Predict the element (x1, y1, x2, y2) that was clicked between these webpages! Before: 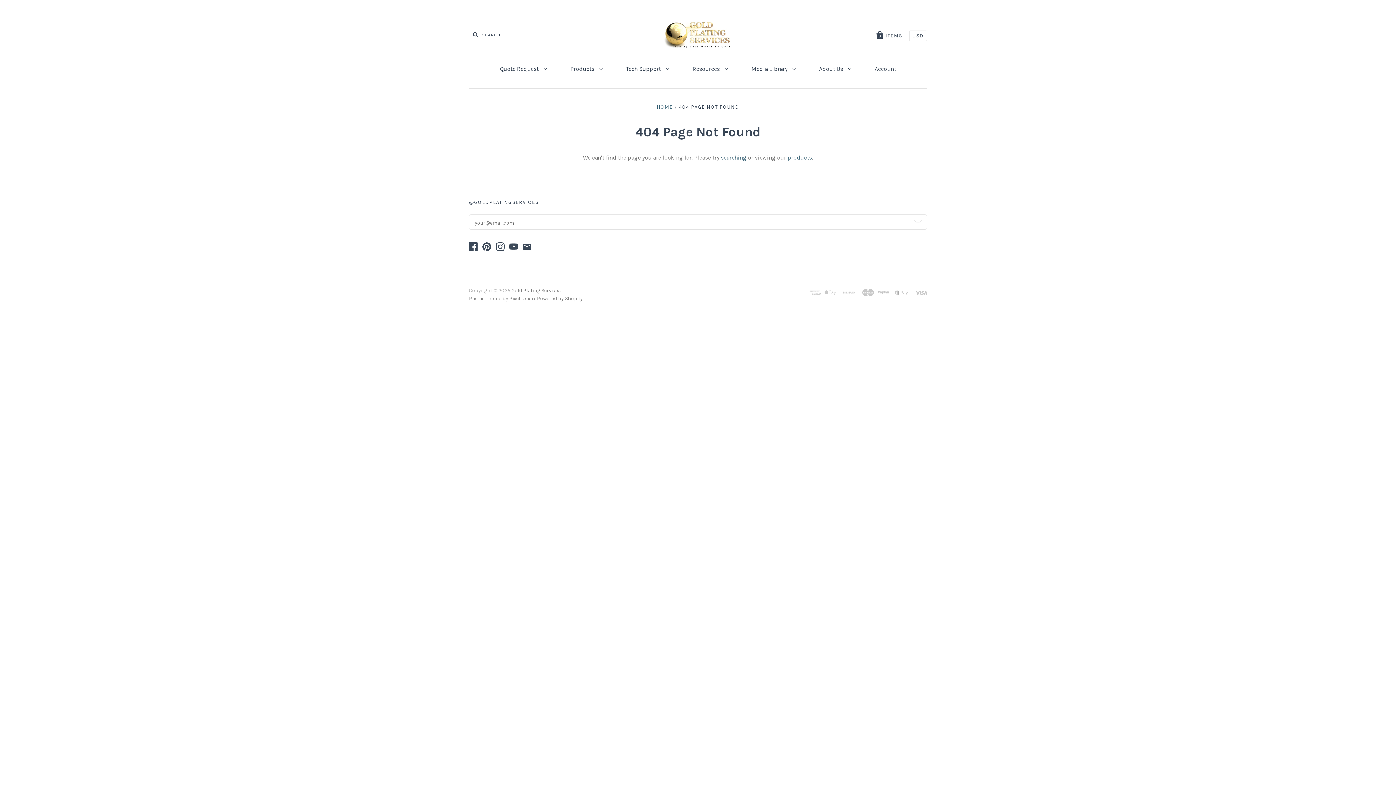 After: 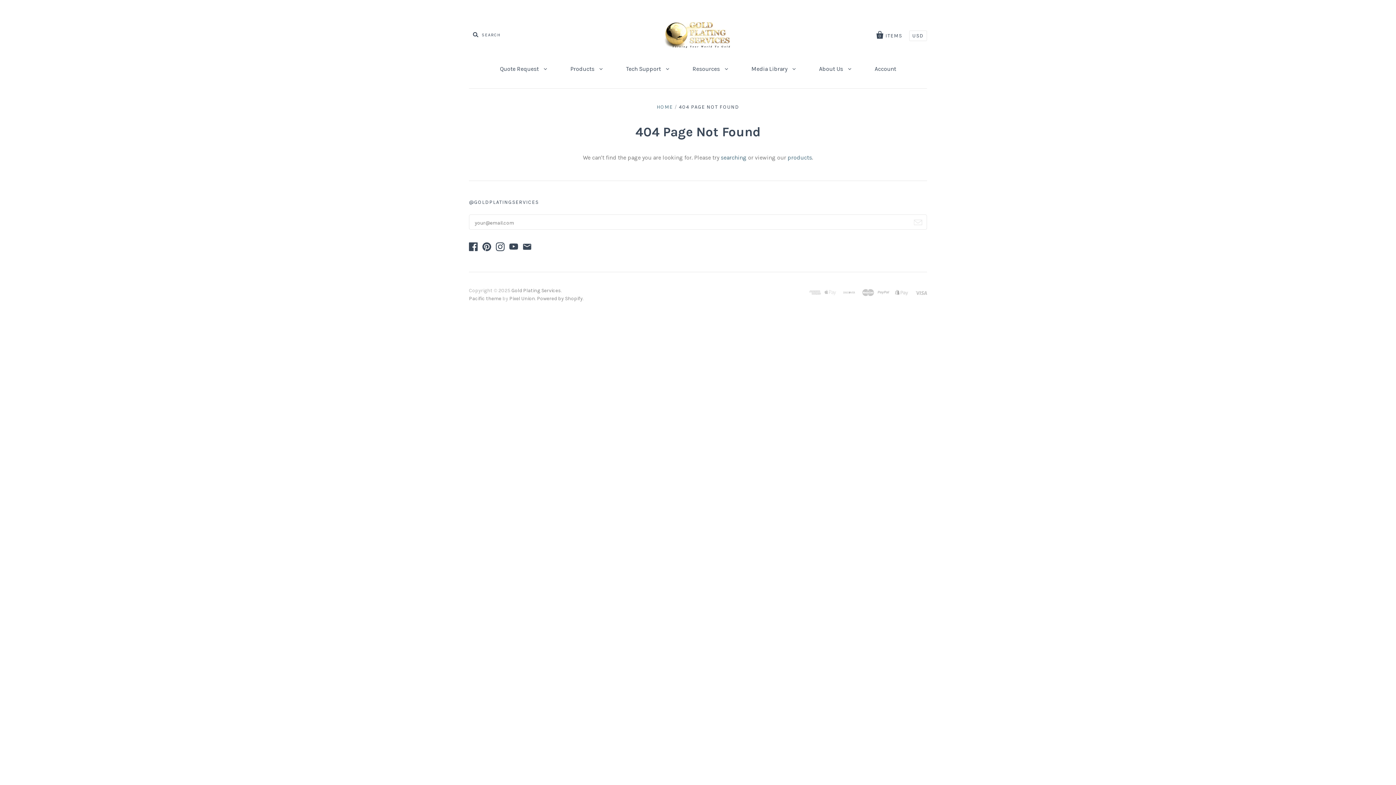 Action: bbox: (496, 246, 508, 252)